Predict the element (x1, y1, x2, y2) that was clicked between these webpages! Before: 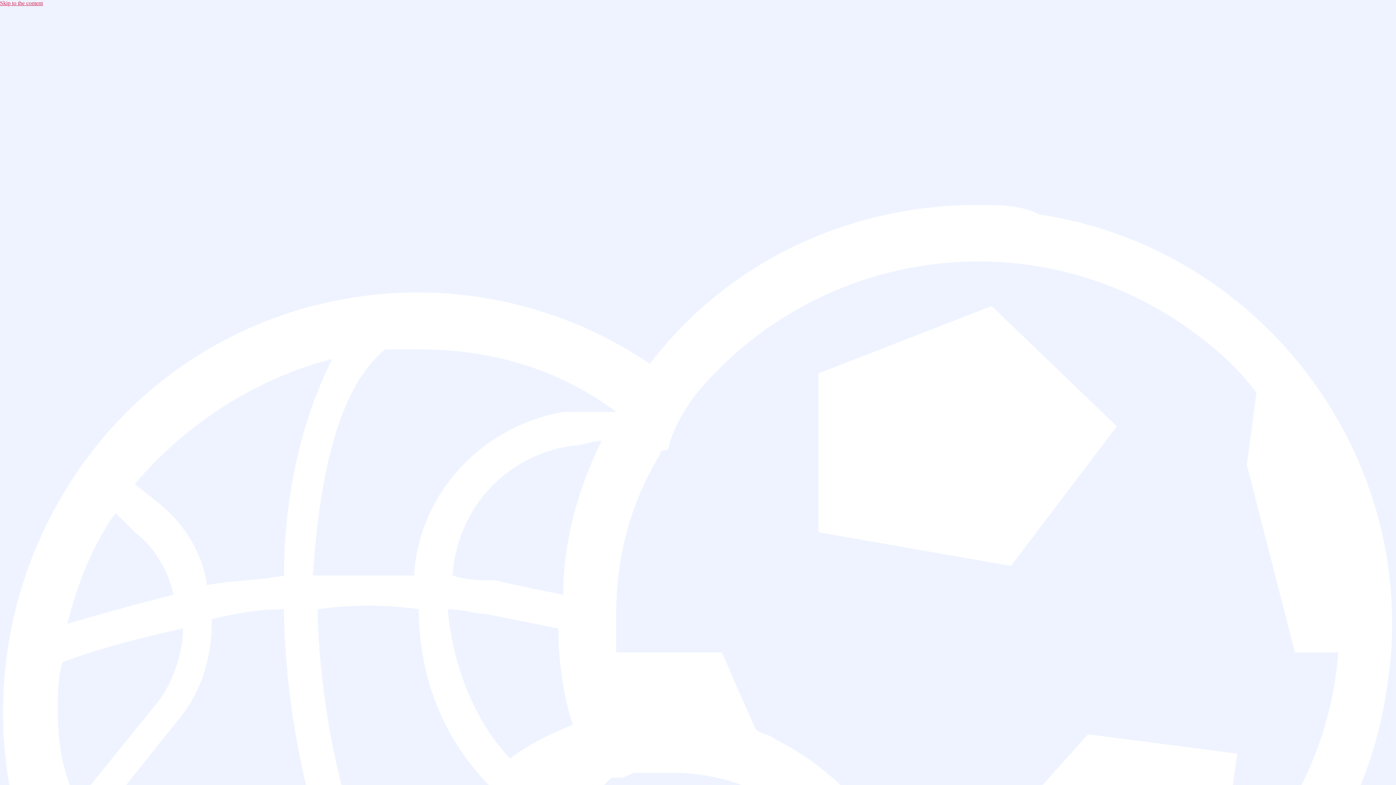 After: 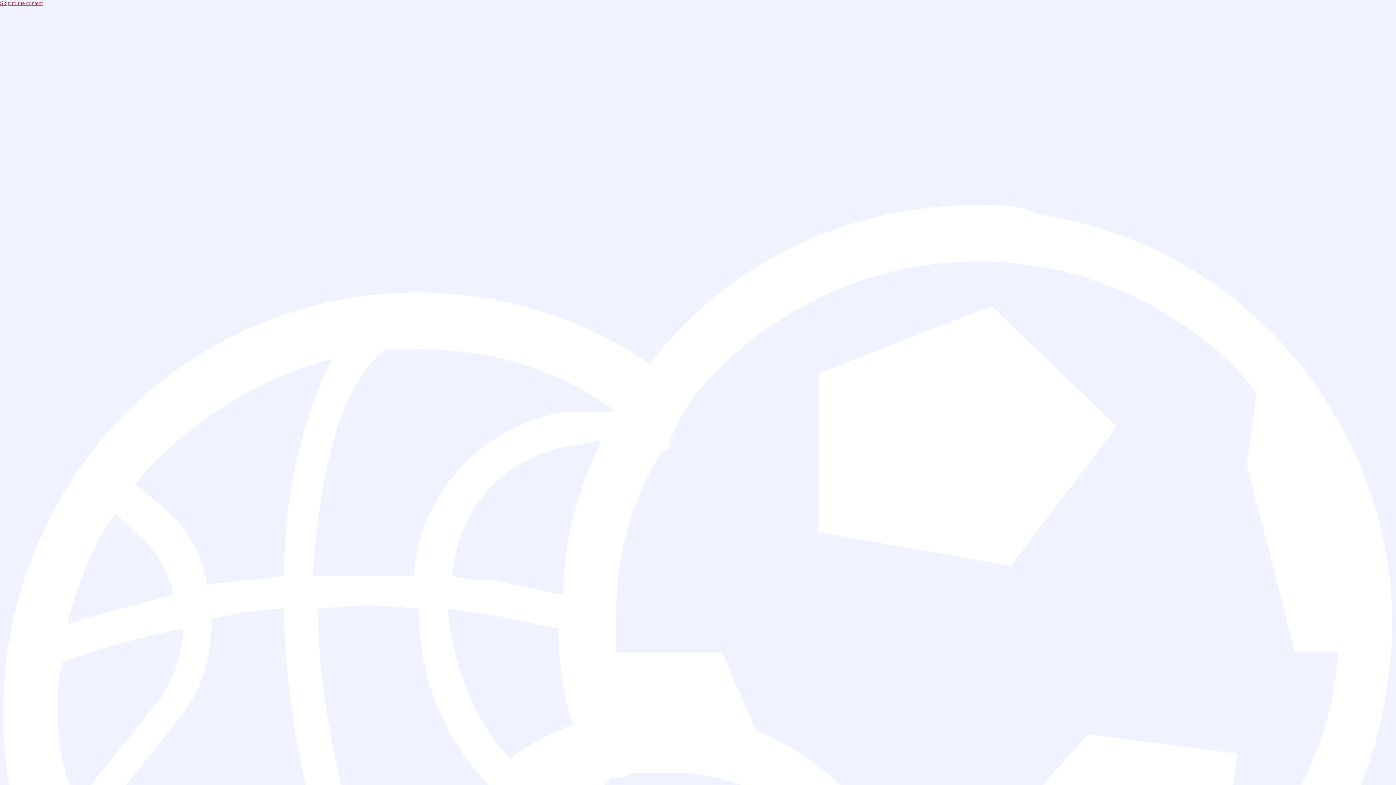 Action: label: Skip to the content bbox: (0, 0, 42, 6)